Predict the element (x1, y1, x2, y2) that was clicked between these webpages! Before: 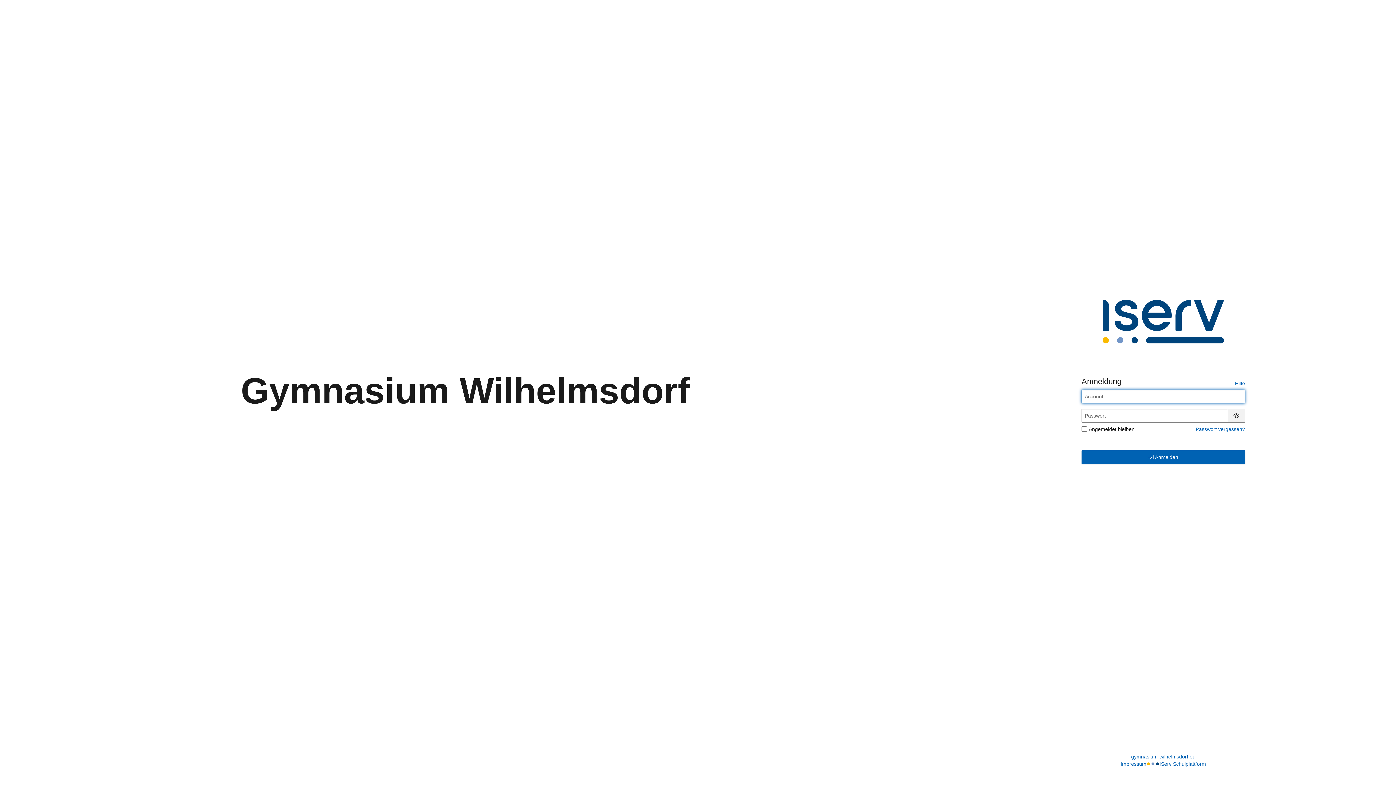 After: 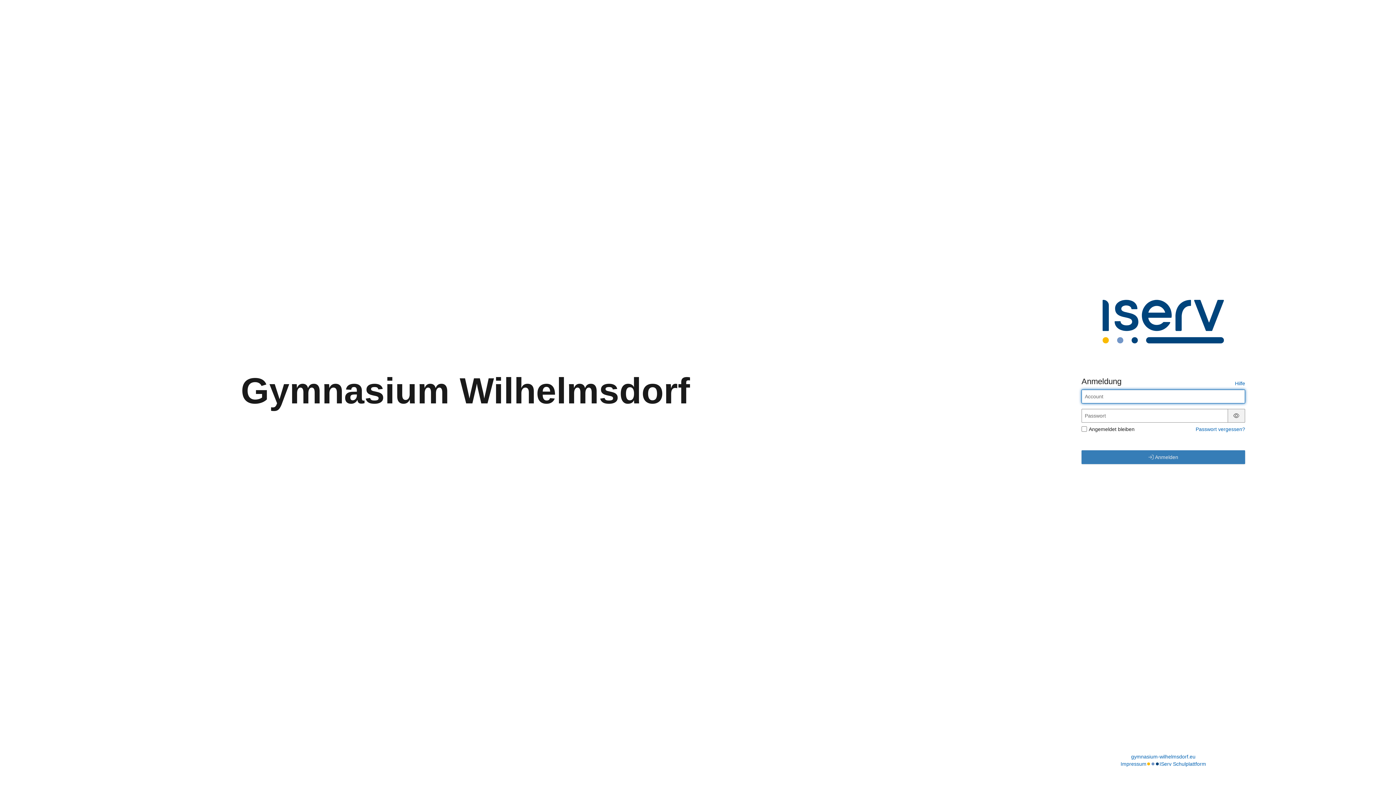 Action: bbox: (1081, 450, 1245, 464) label:  Anmelden